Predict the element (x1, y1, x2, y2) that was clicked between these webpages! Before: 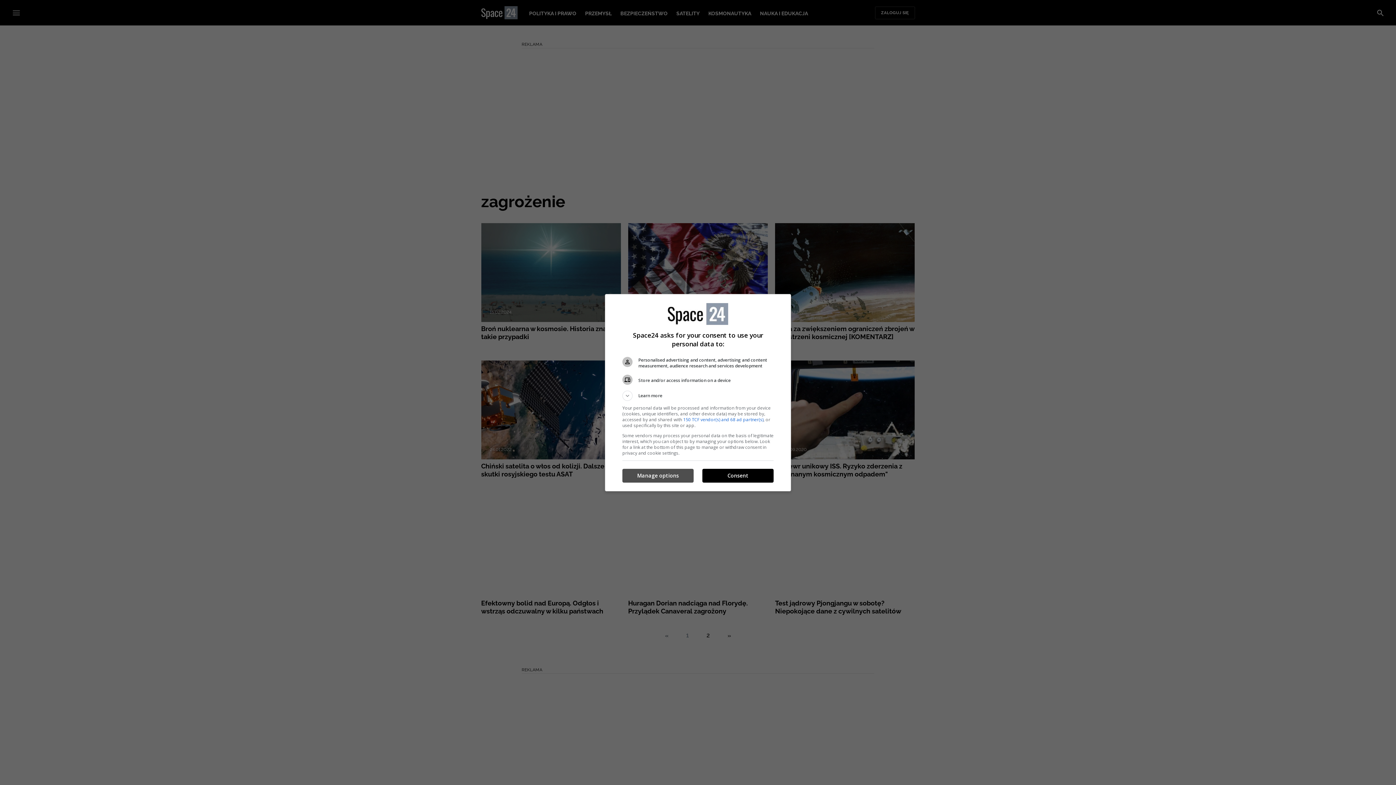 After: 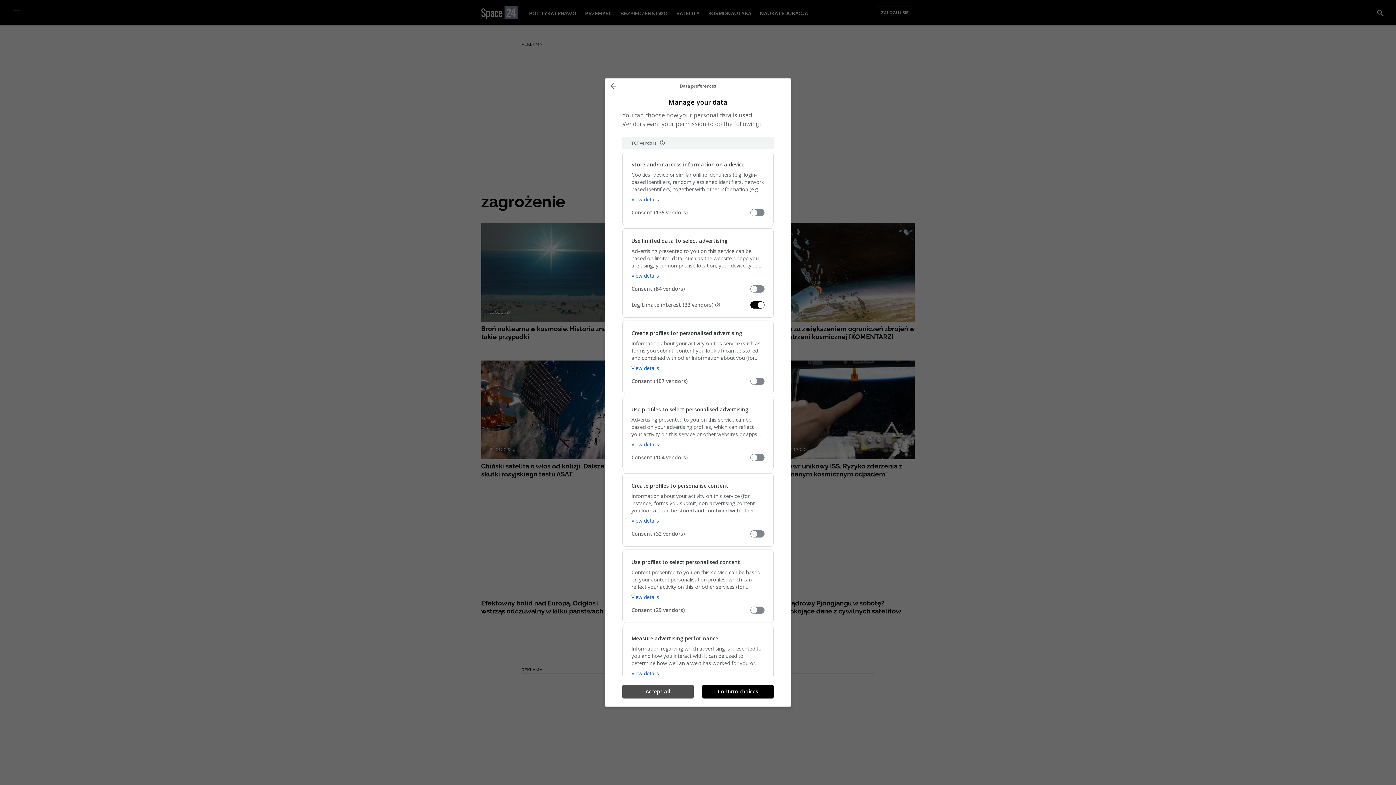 Action: bbox: (622, 469, 693, 482) label: Manage options